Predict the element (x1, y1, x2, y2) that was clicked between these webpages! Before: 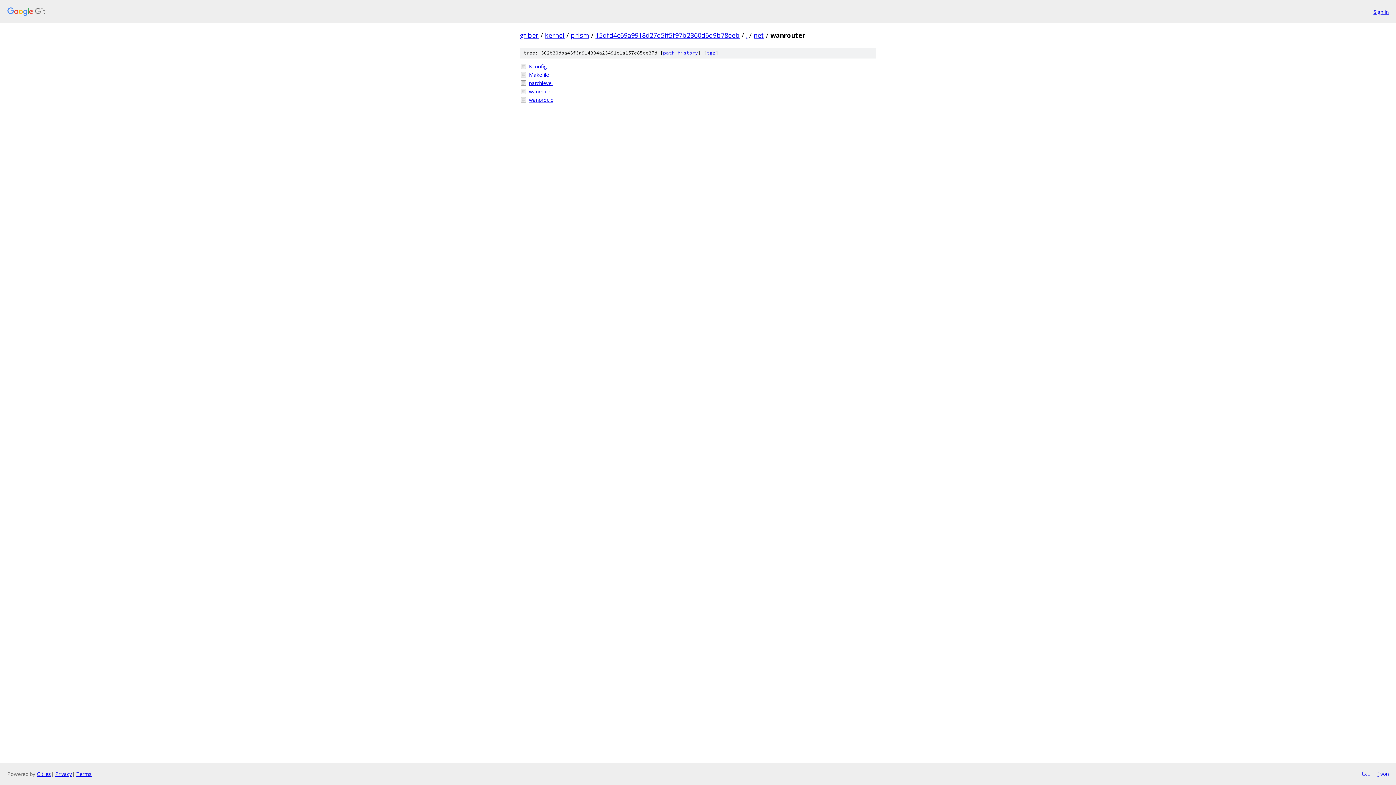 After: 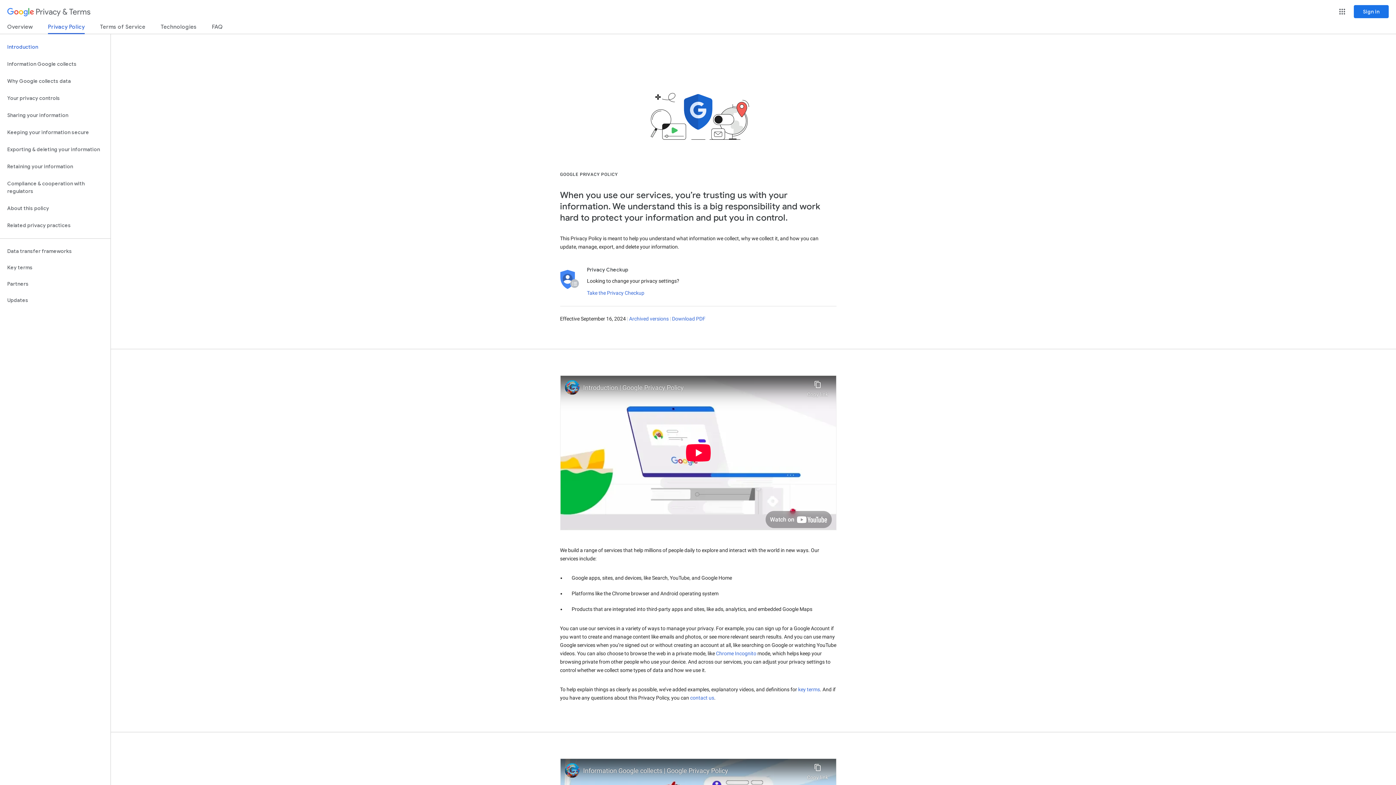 Action: label: Privacy bbox: (55, 770, 72, 777)